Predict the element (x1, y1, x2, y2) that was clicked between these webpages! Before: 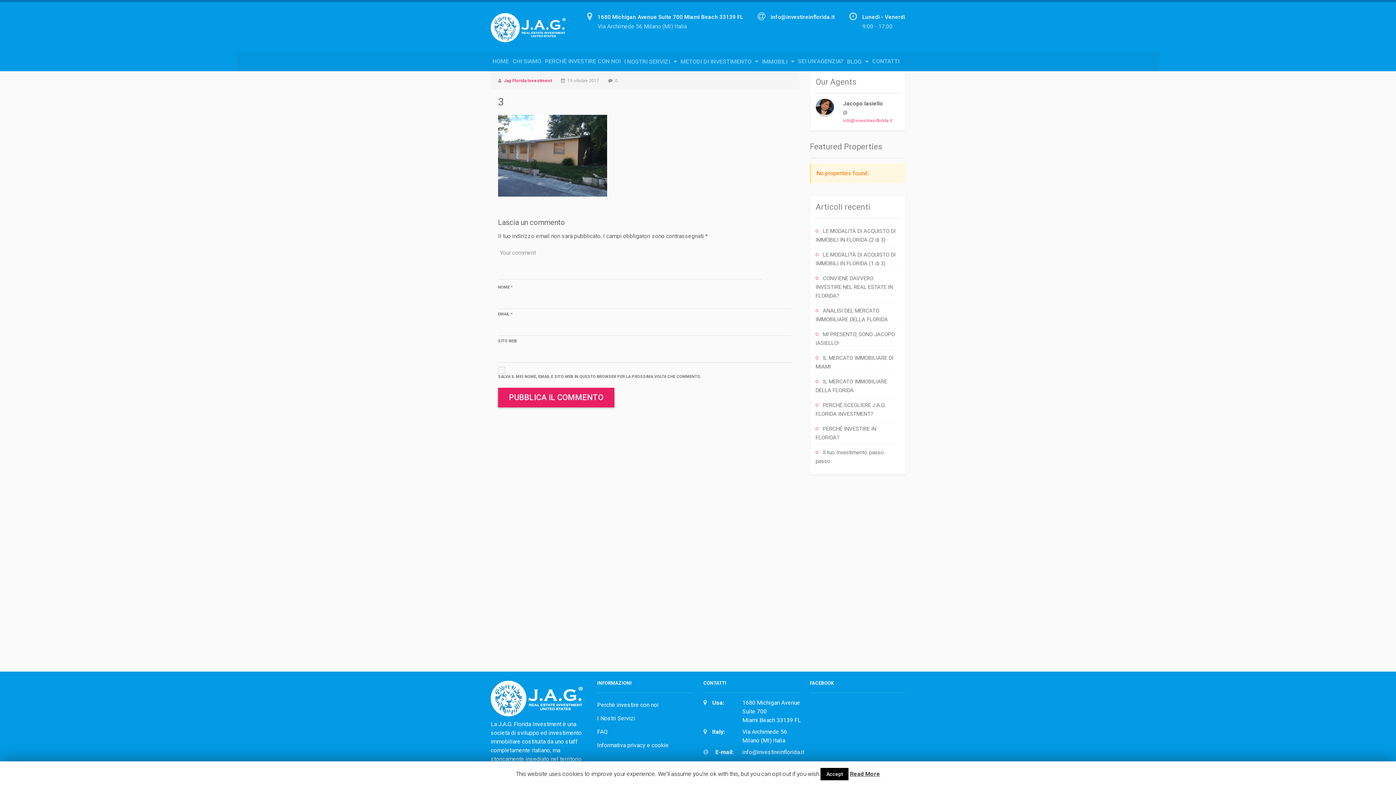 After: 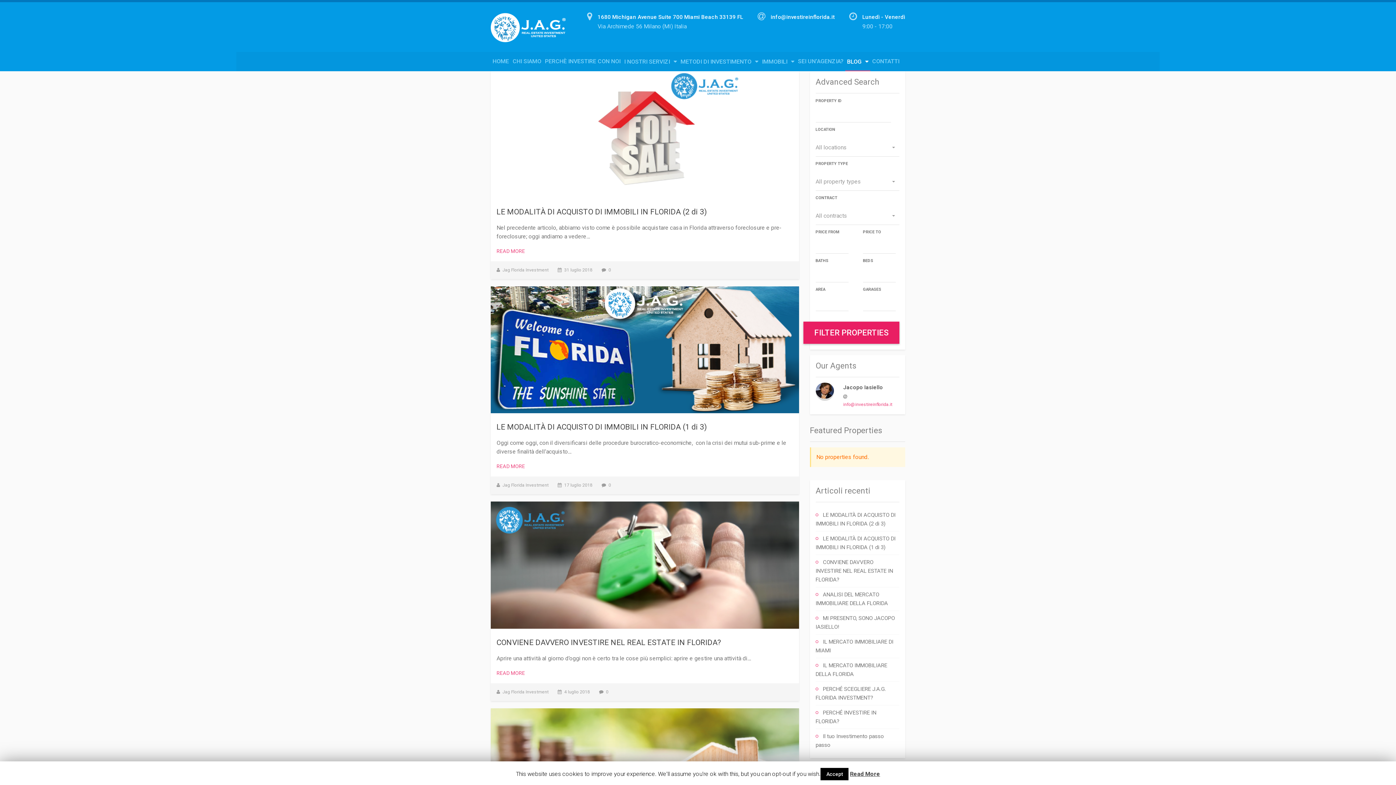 Action: label: BLOG bbox: (845, 52, 870, 71)